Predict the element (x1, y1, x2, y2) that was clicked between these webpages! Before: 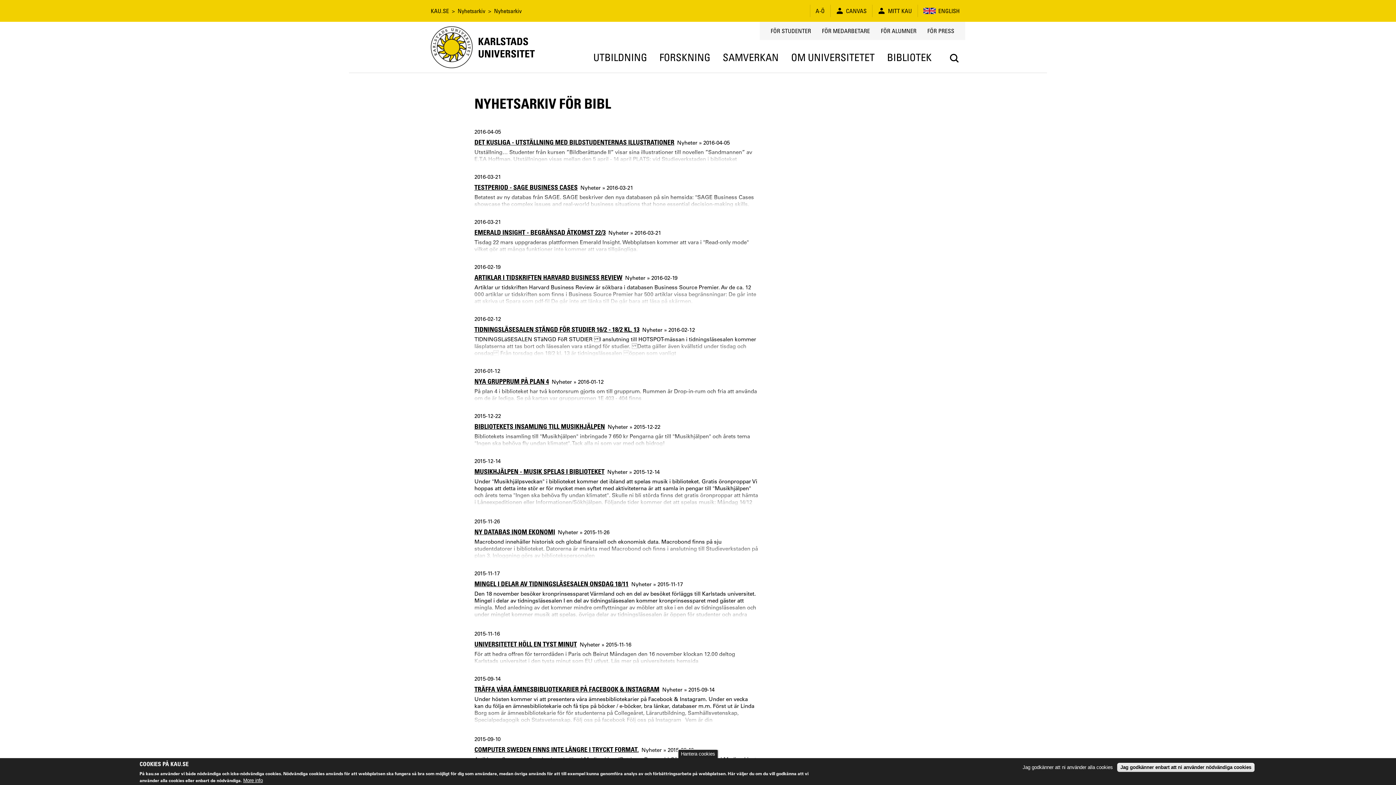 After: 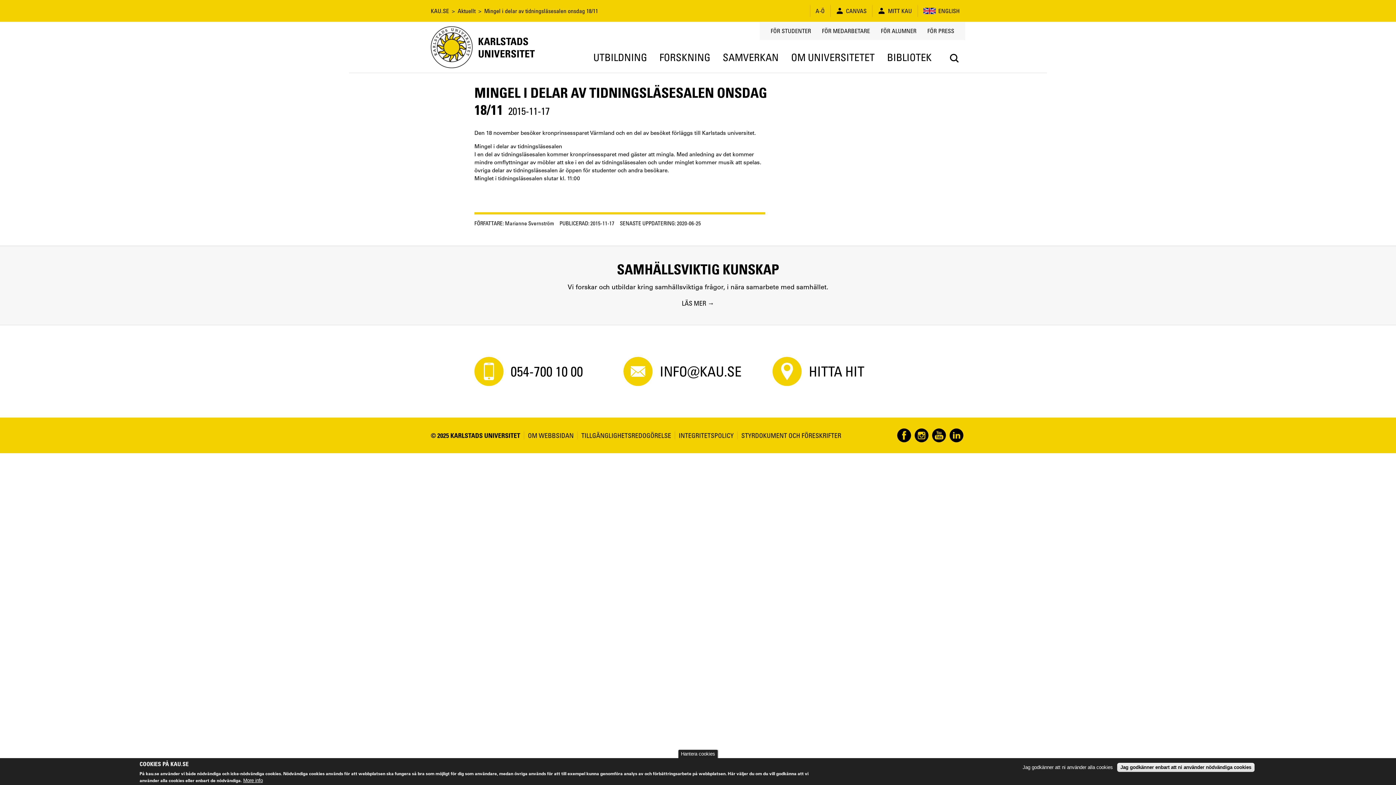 Action: label: MINGEL I DELAR AV TIDNINGSLÄSESALEN ONSDAG 18/11 bbox: (474, 579, 628, 587)